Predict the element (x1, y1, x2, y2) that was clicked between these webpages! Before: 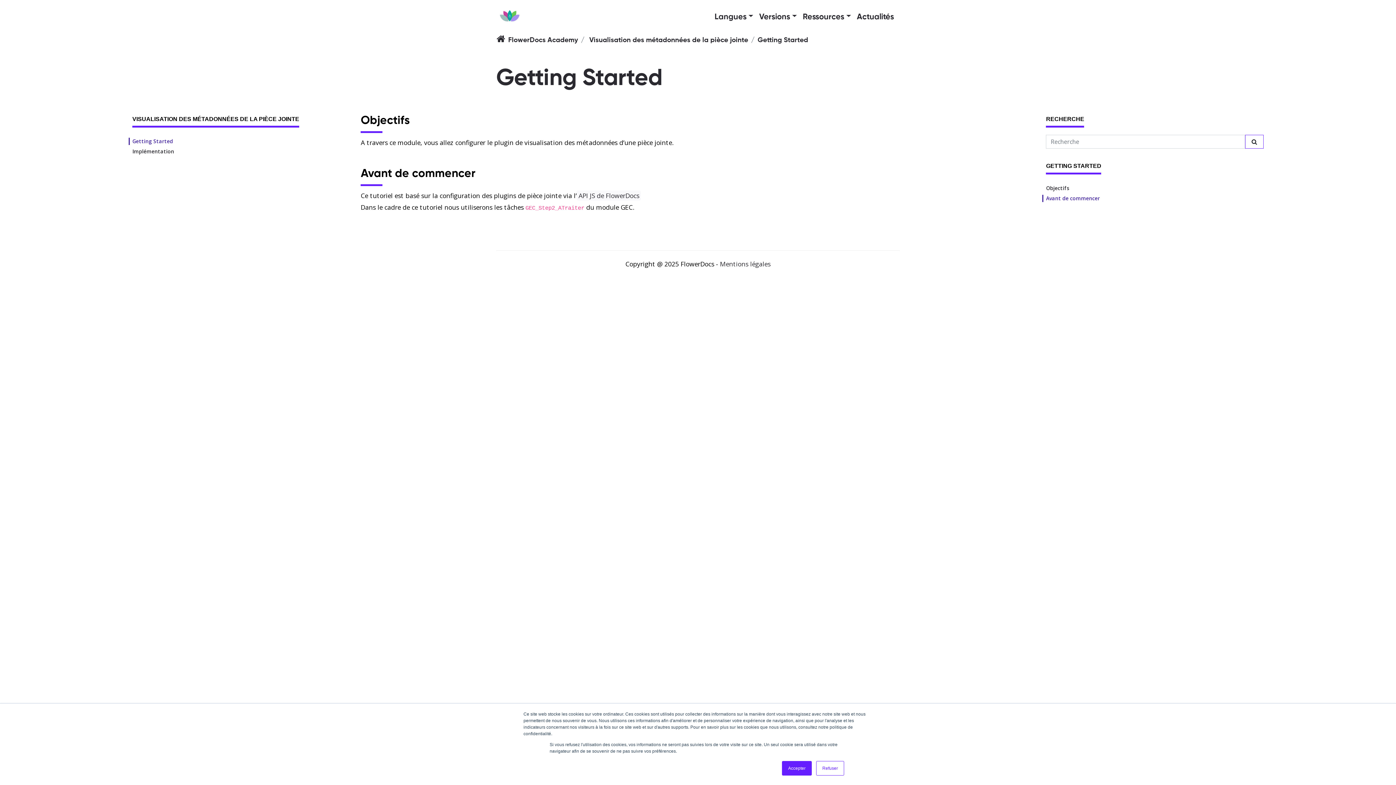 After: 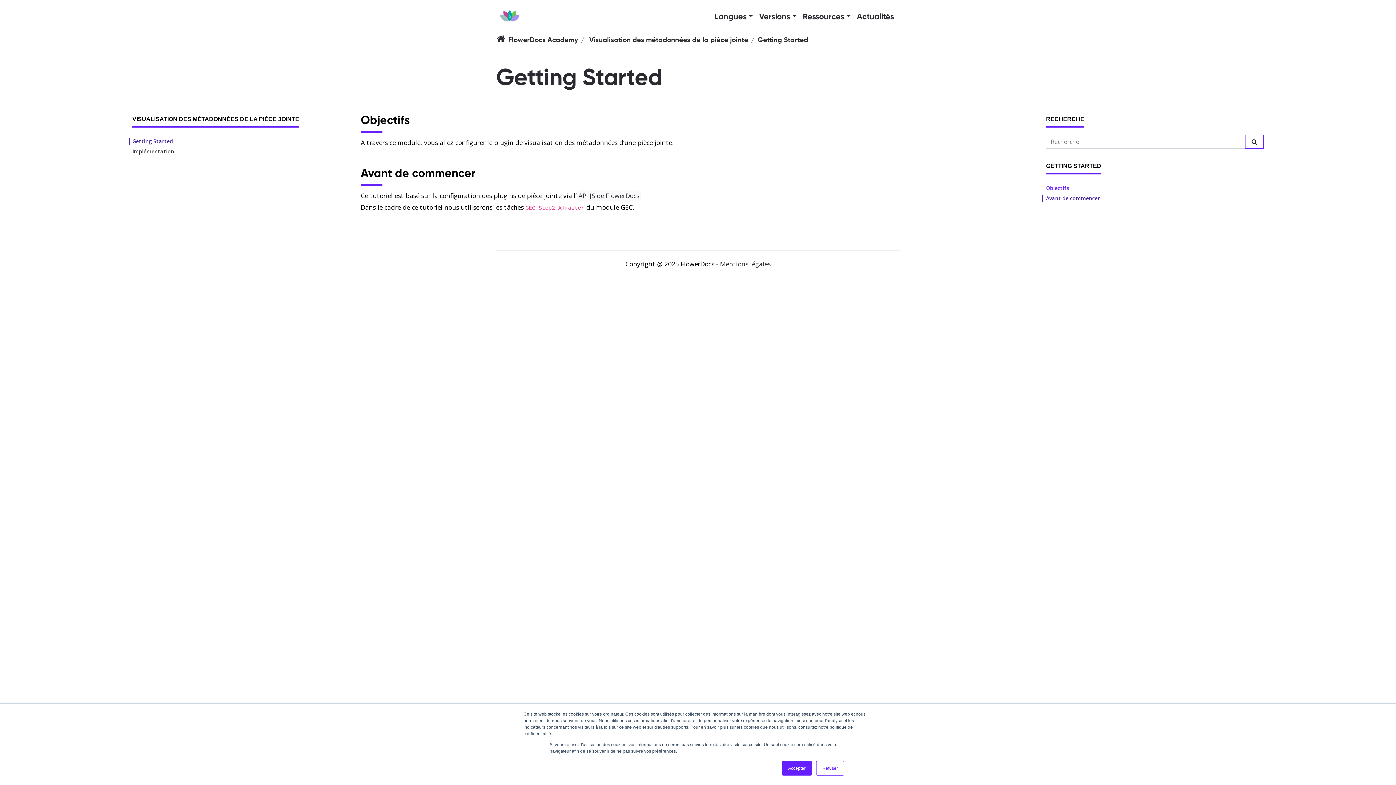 Action: bbox: (1046, 184, 1100, 192) label: Objectifs